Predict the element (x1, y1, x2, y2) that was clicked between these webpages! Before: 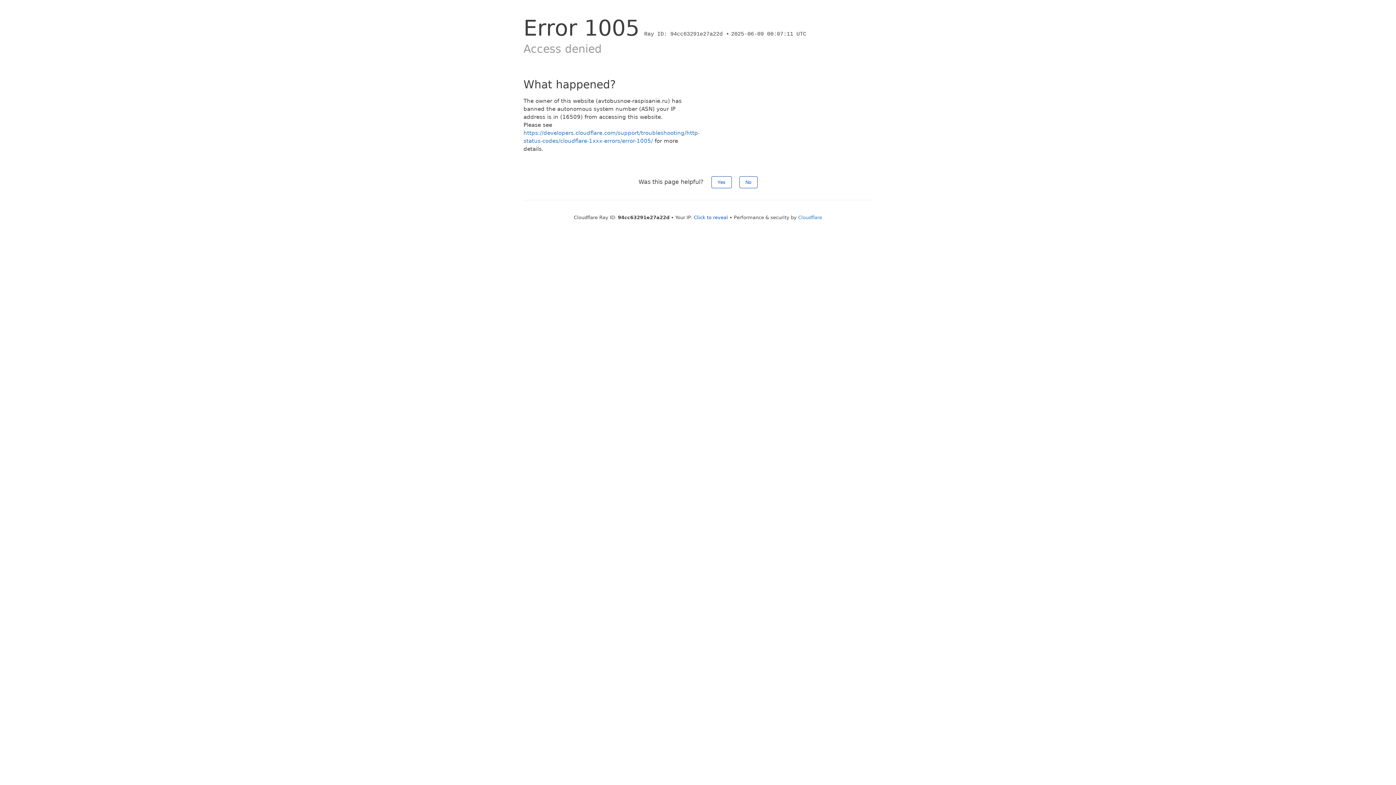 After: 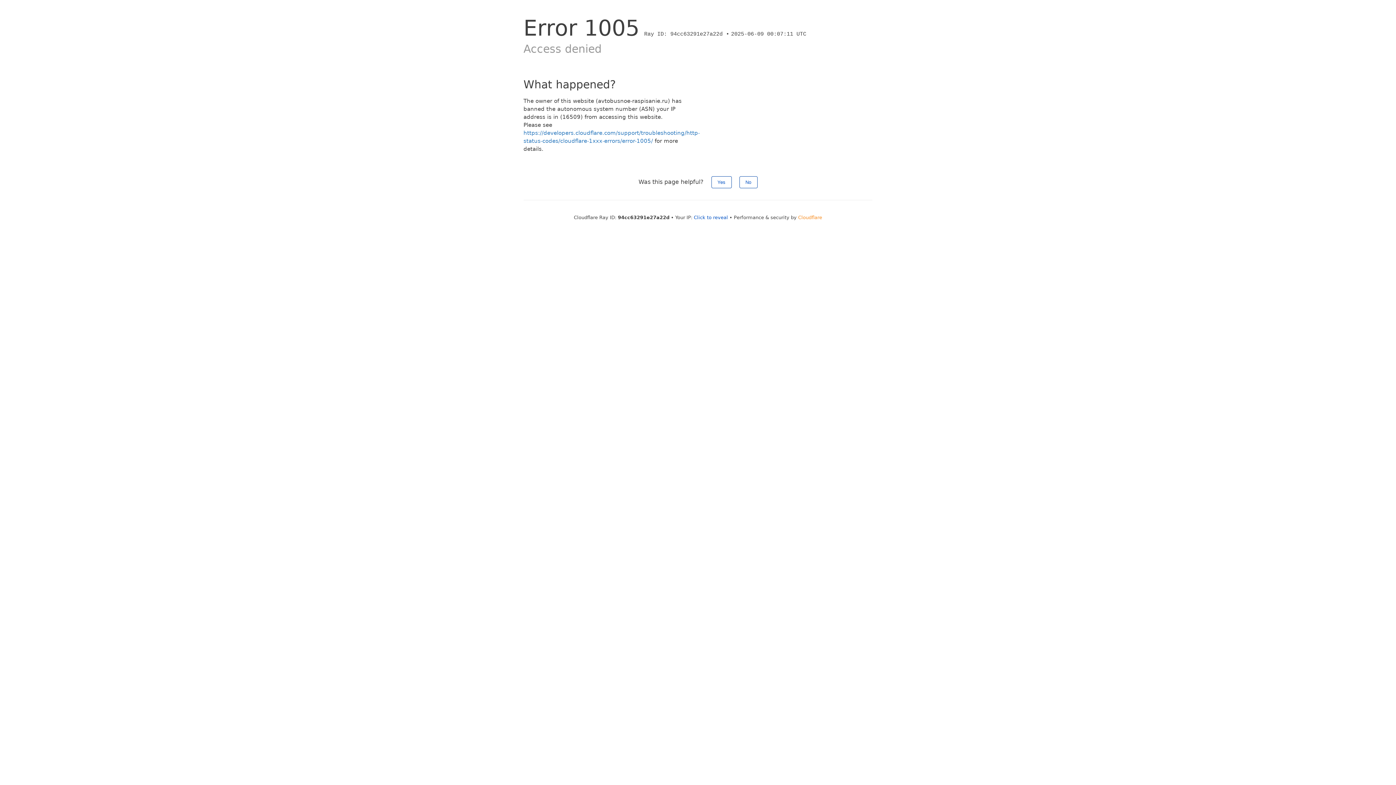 Action: bbox: (798, 214, 822, 220) label: Cloudflare